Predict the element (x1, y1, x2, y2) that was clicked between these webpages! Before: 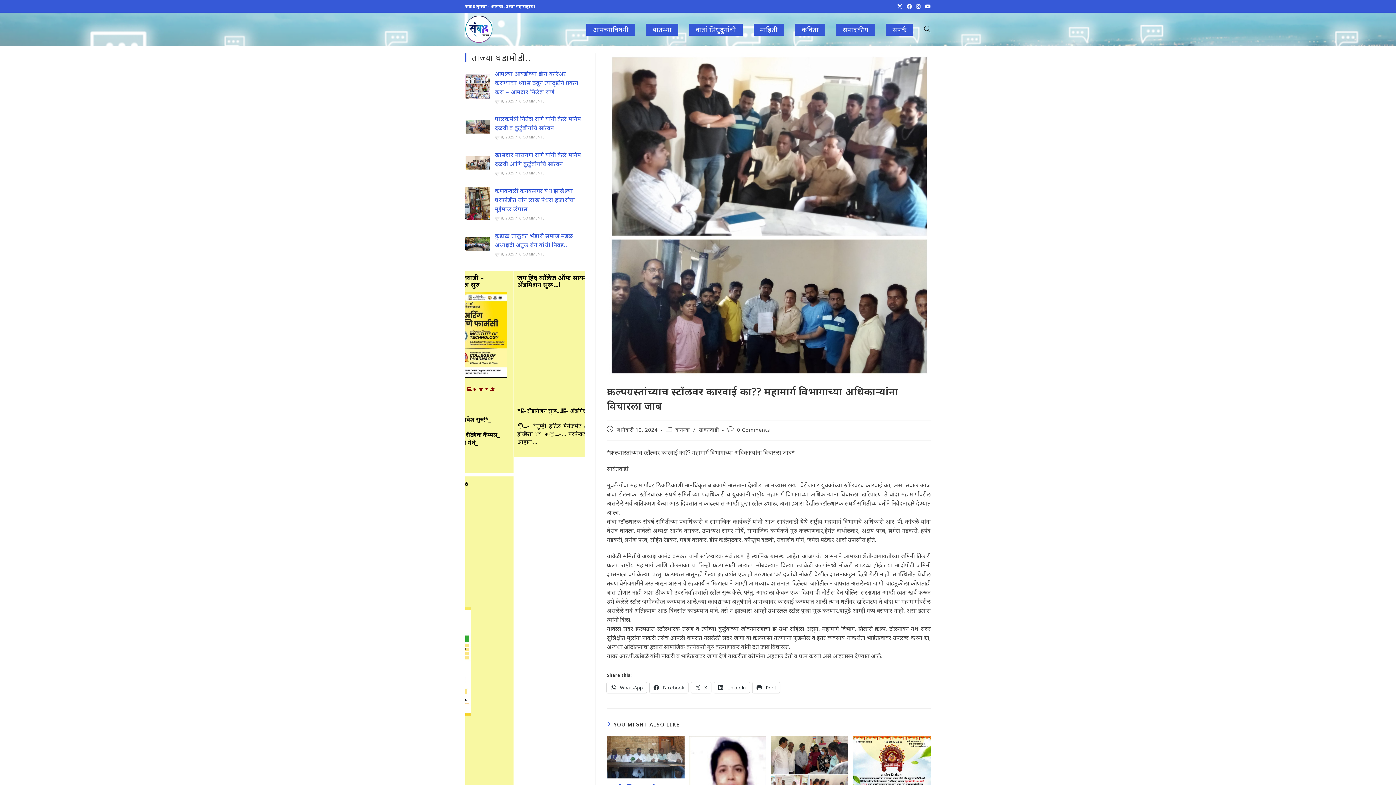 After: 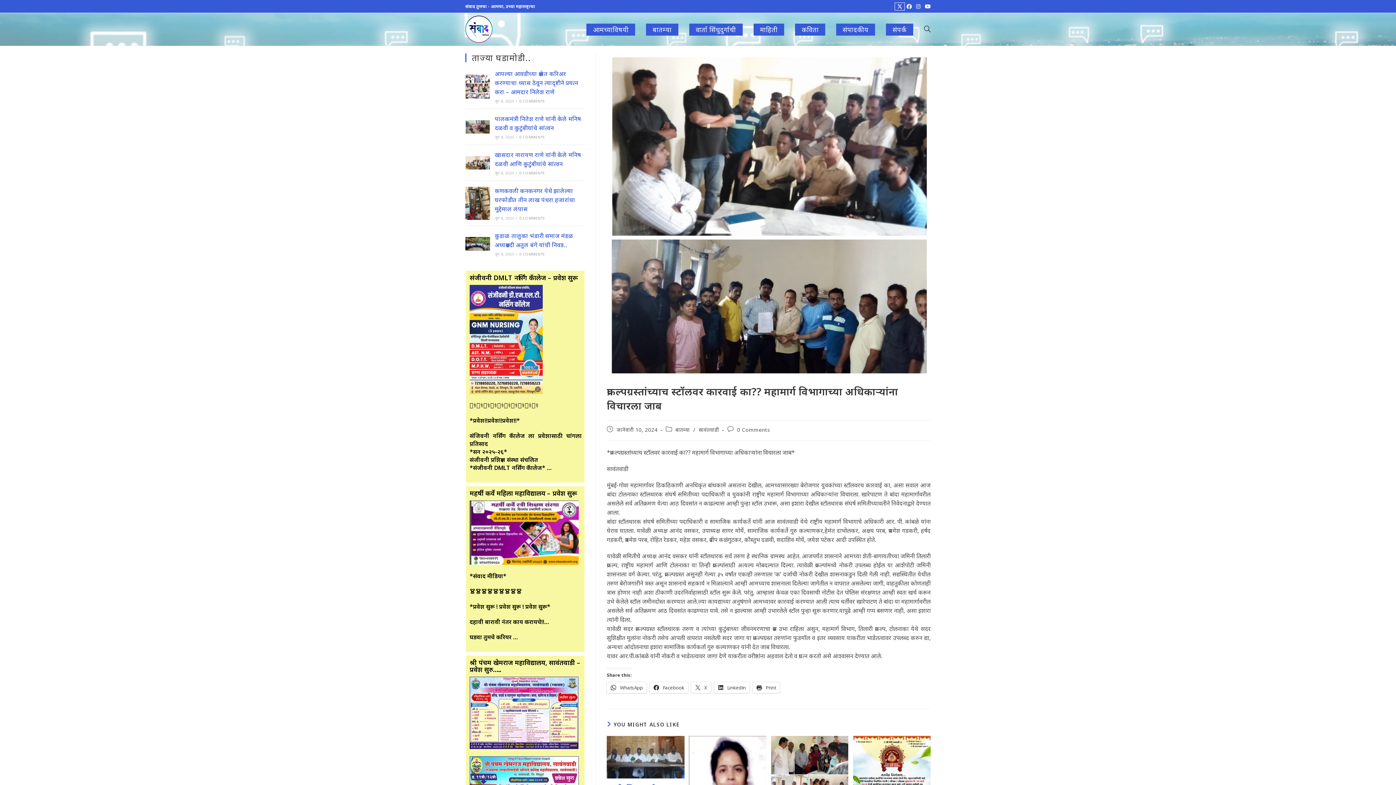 Action: bbox: (895, 2, 904, 10) label: X (opens in a new tab)